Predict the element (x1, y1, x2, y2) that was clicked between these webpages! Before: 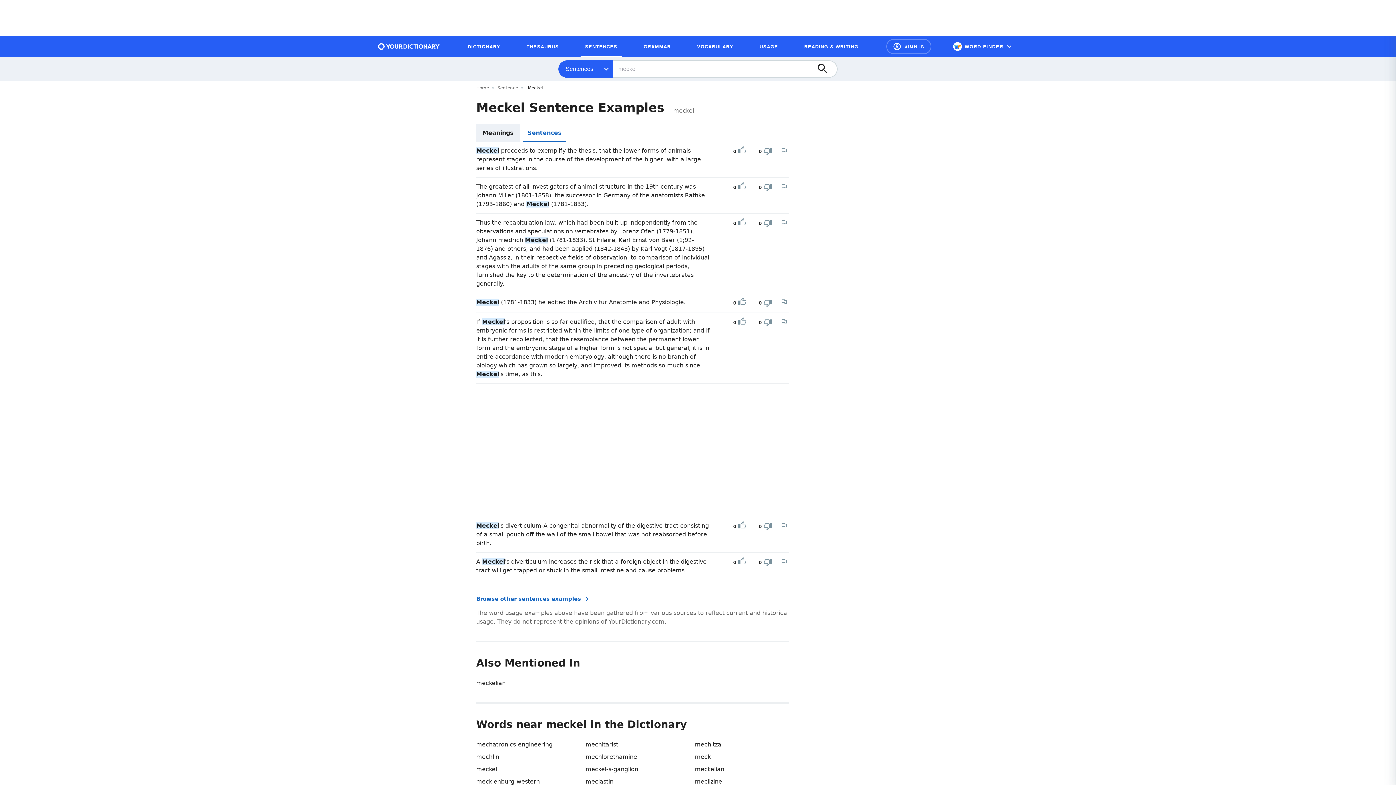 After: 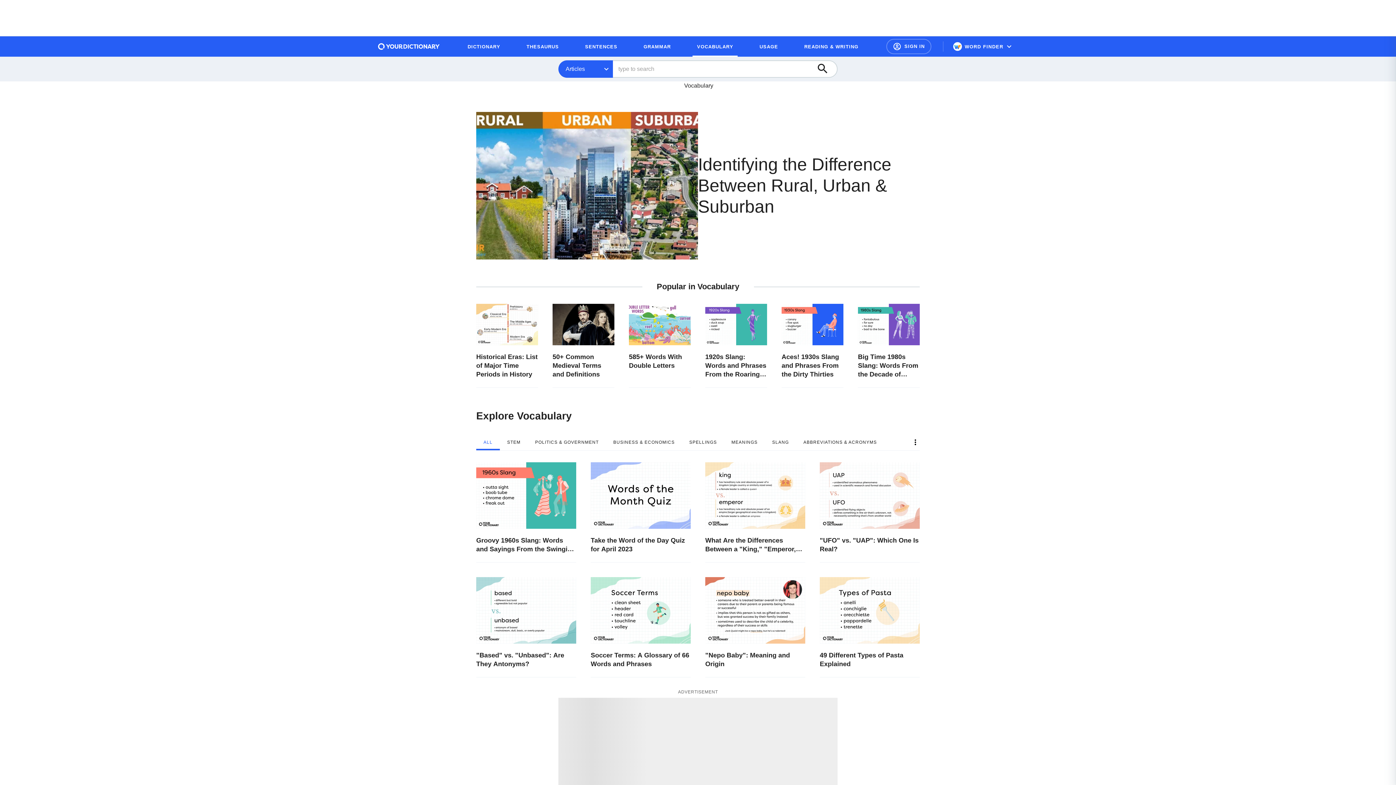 Action: label: VOCABULARY bbox: (692, 39, 737, 53)